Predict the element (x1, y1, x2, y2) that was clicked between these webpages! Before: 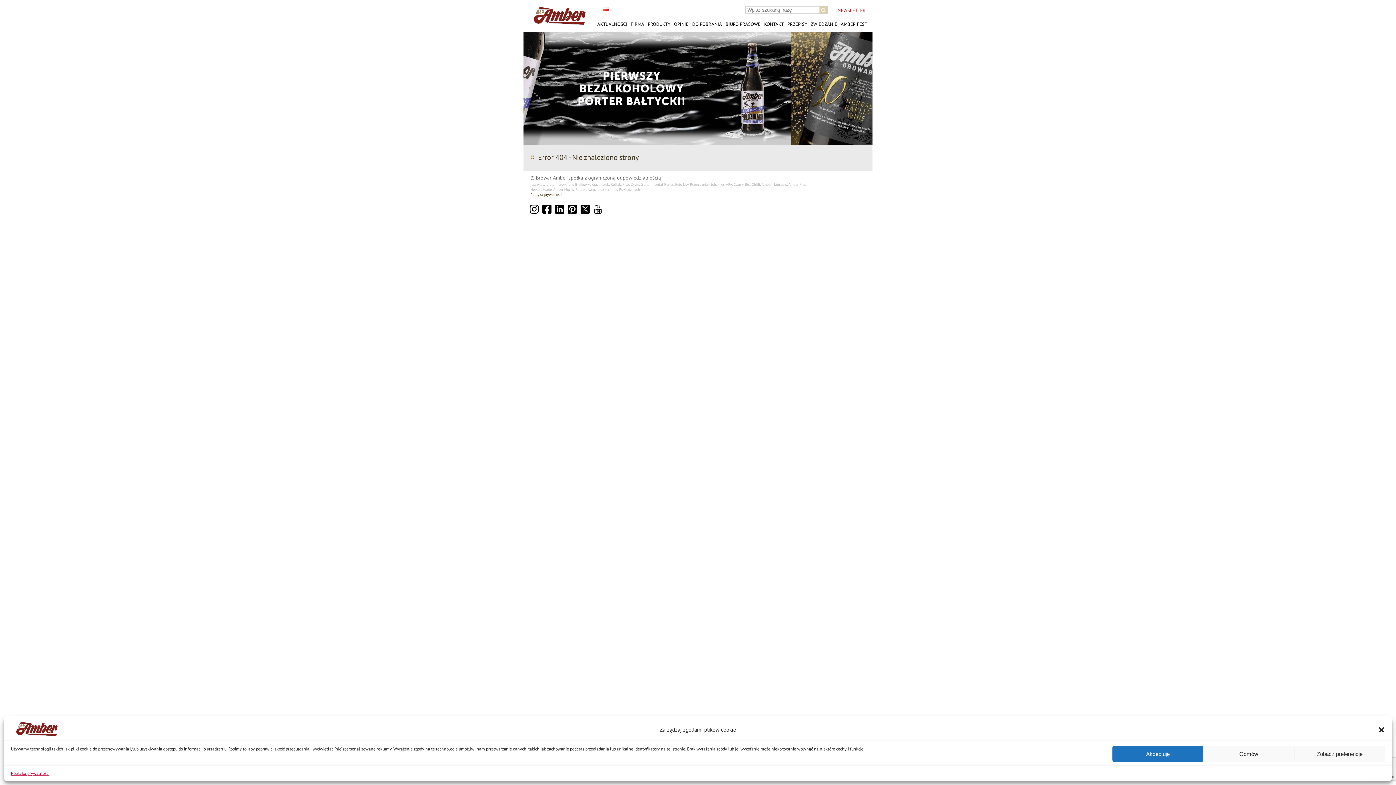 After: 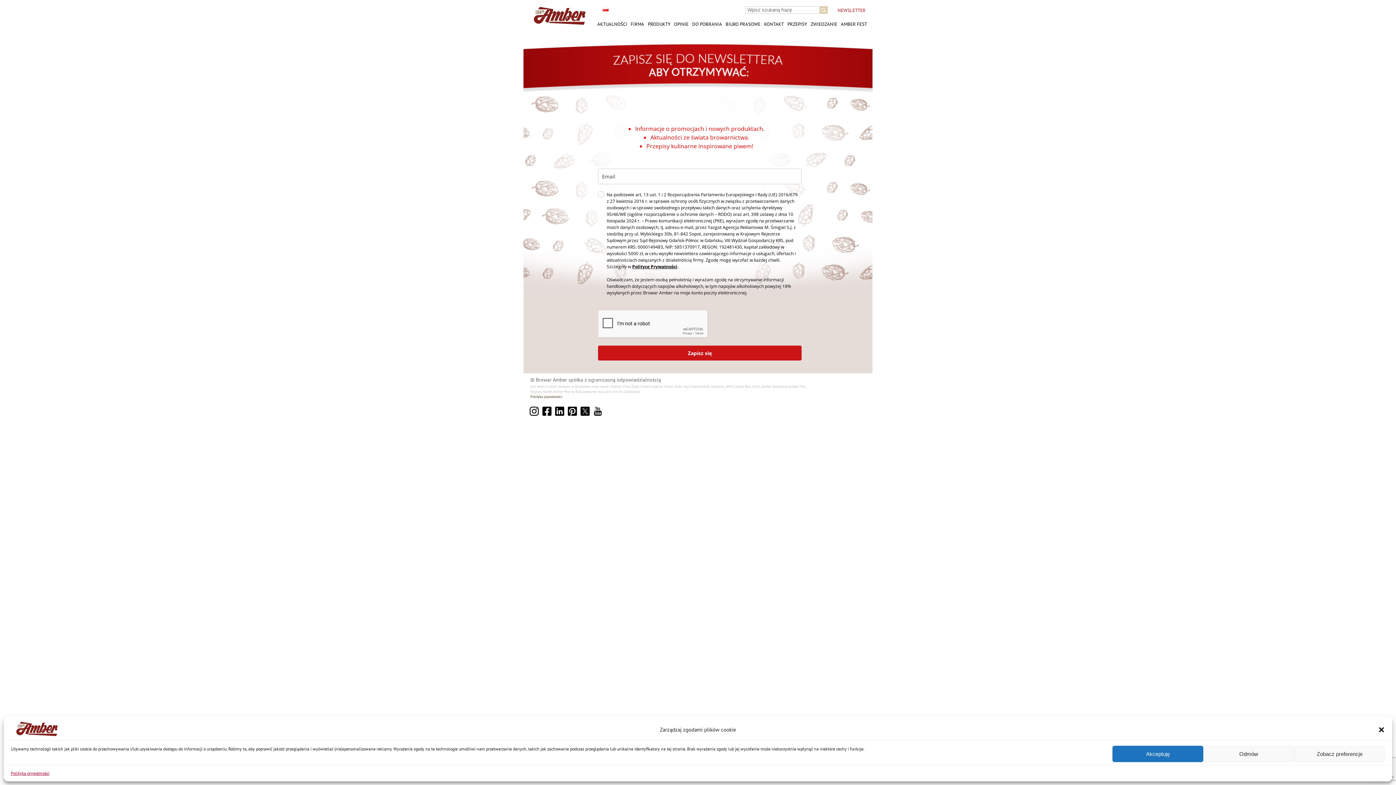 Action: bbox: (837, 7, 865, 13) label: NEWSLETTER